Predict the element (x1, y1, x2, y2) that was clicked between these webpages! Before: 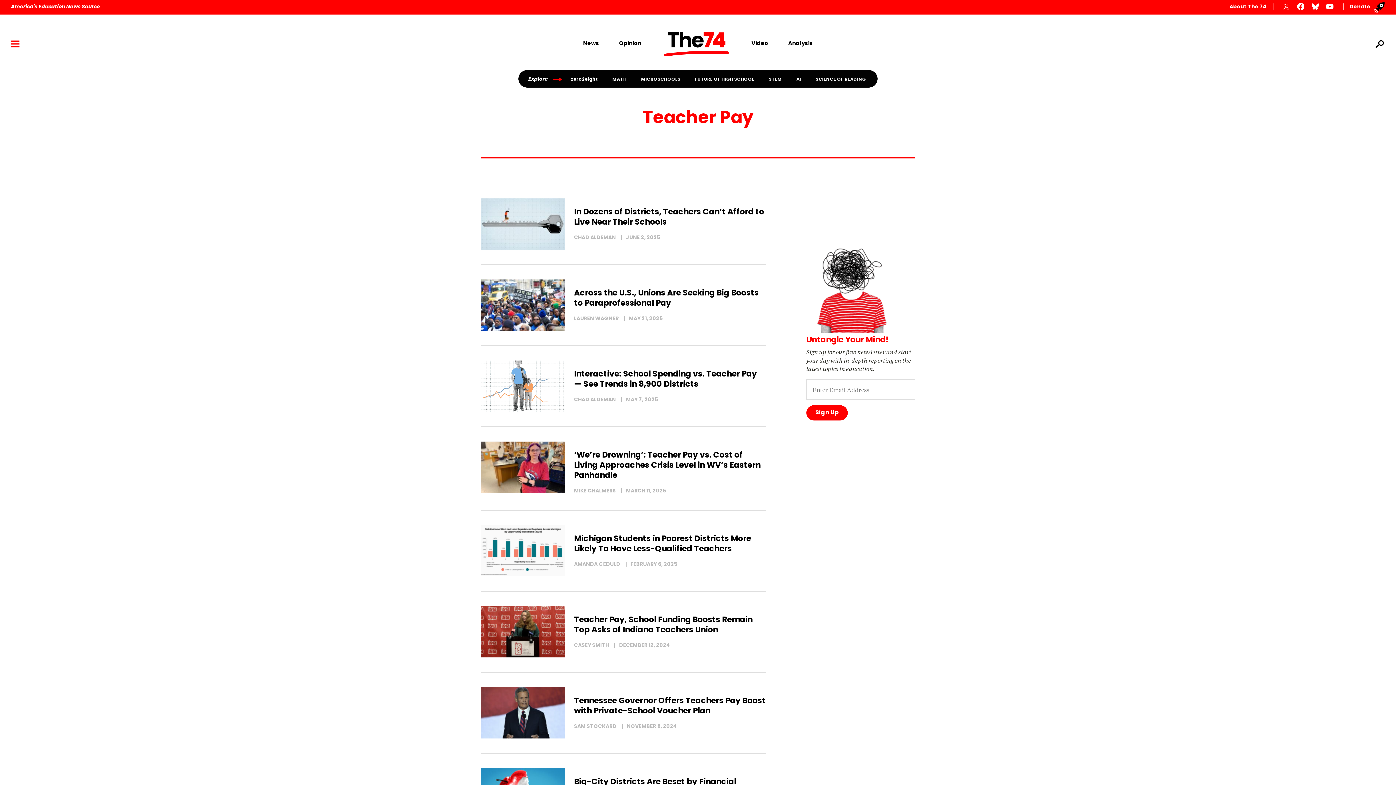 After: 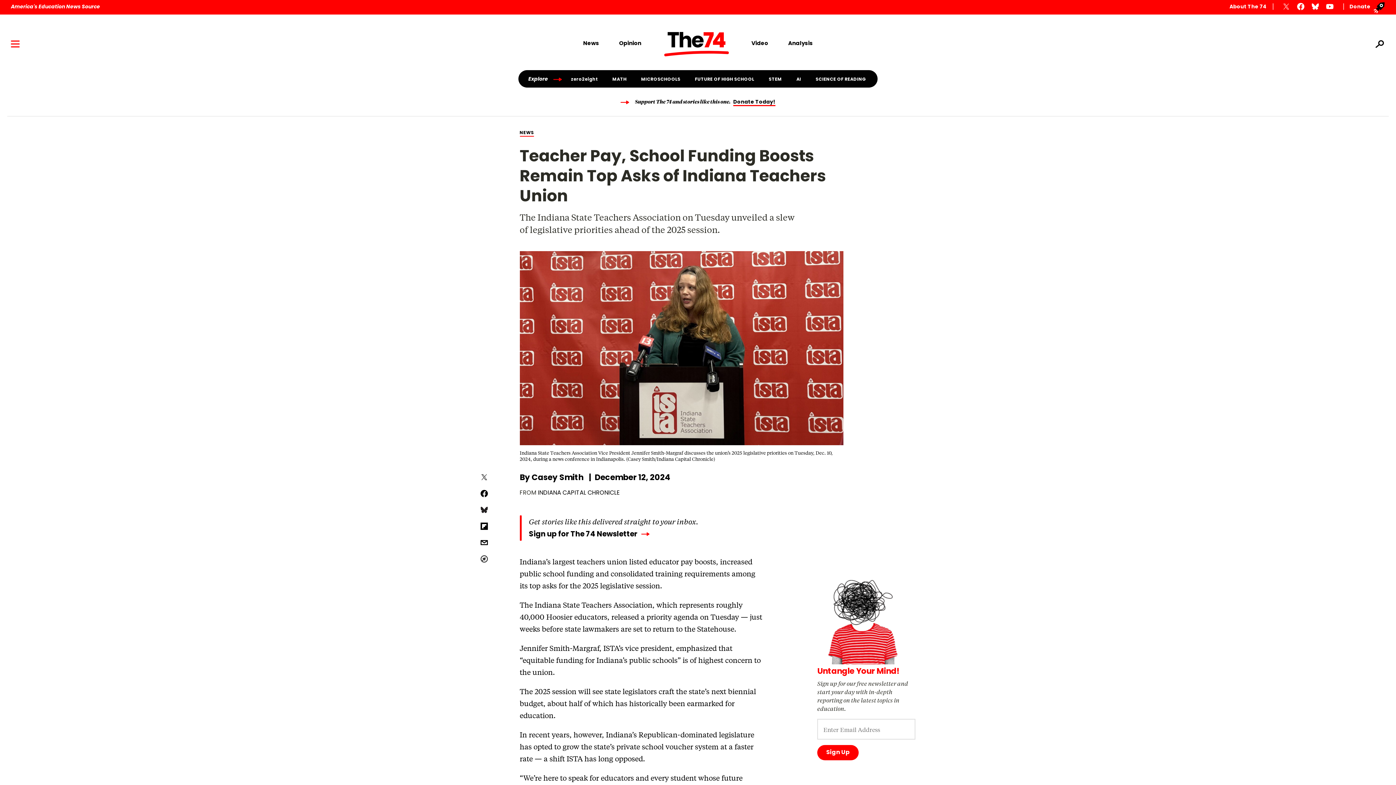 Action: bbox: (480, 606, 766, 650) label: Teacher Pay, School Funding Boosts Remain Top Asks of Indiana Teachers Union
CASEY SMITH DECEMBER 12, 2024